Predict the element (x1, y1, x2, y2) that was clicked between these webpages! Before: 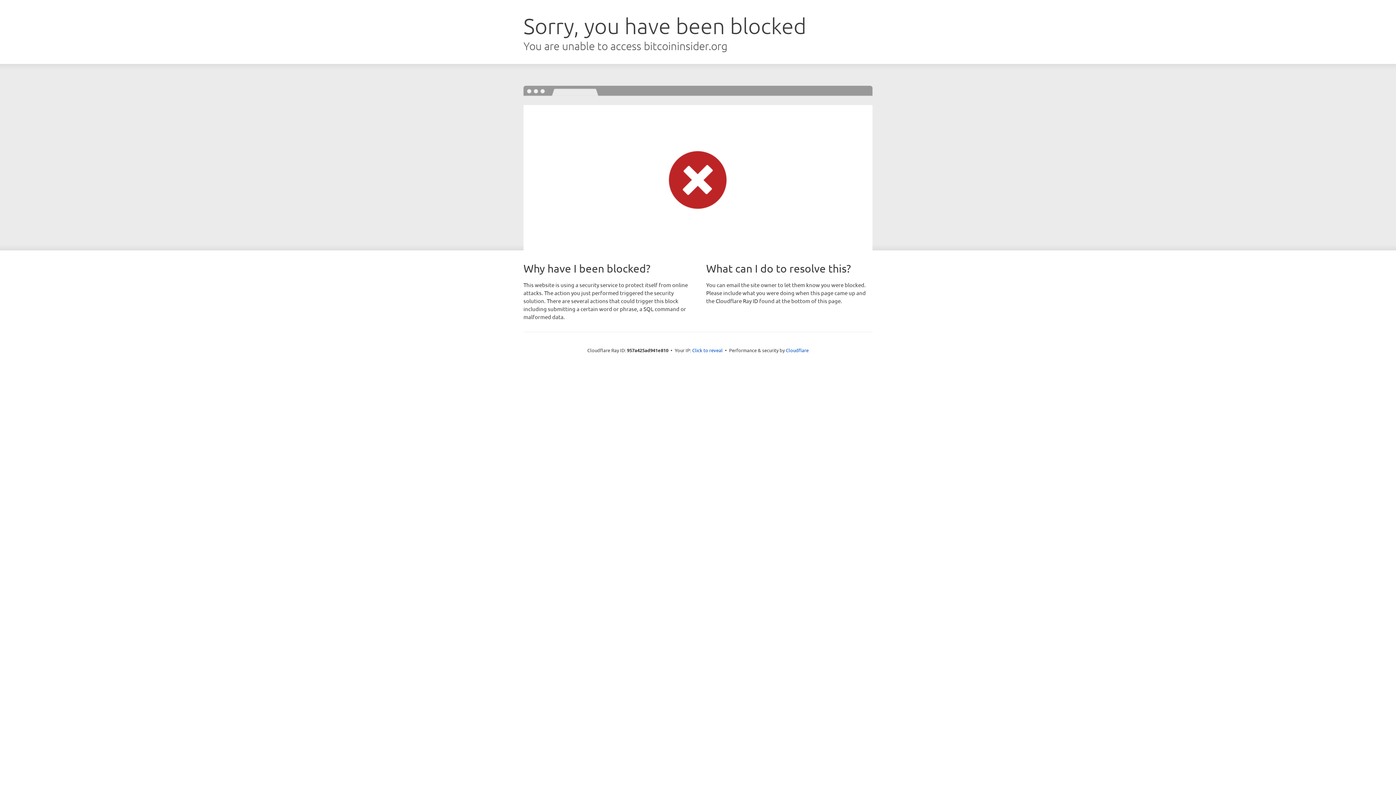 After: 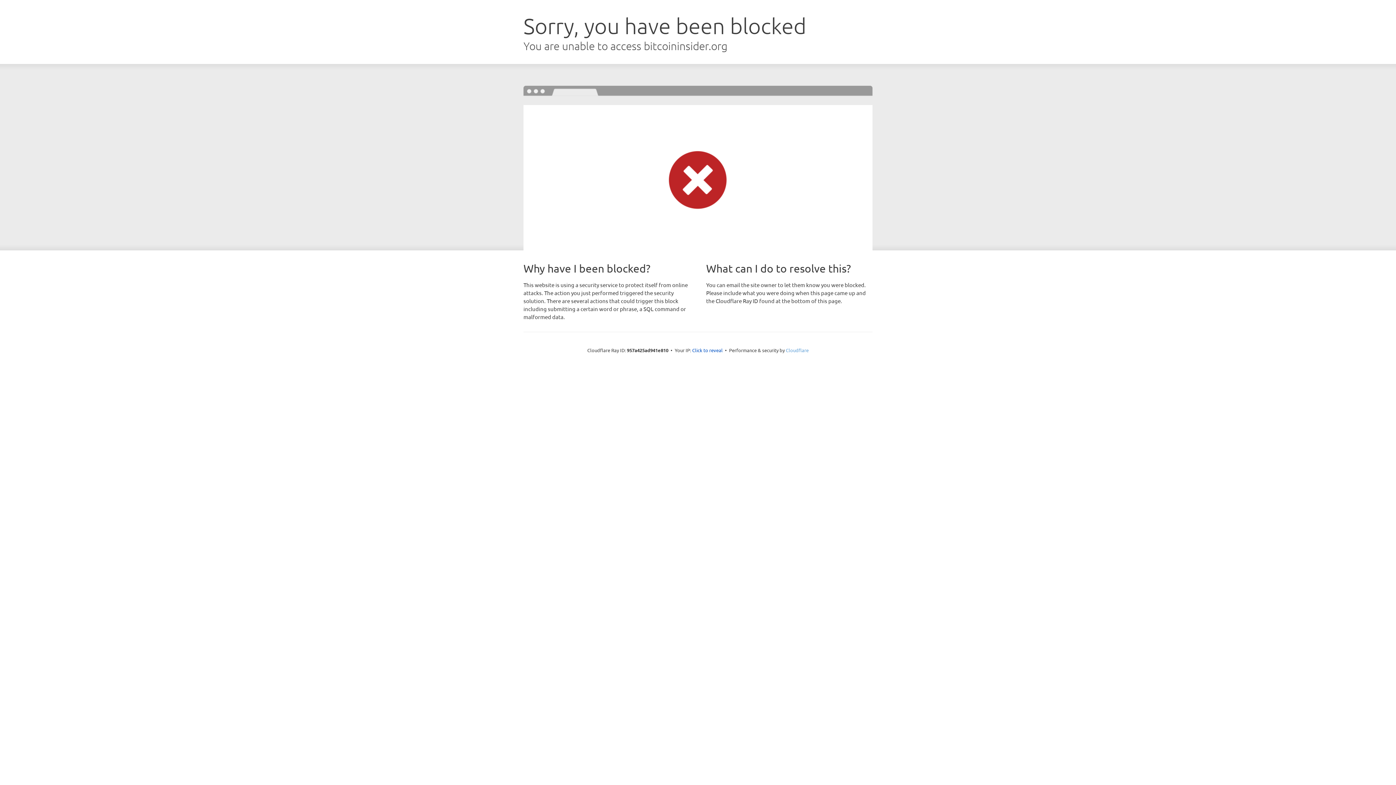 Action: bbox: (786, 347, 808, 353) label: Cloudflare